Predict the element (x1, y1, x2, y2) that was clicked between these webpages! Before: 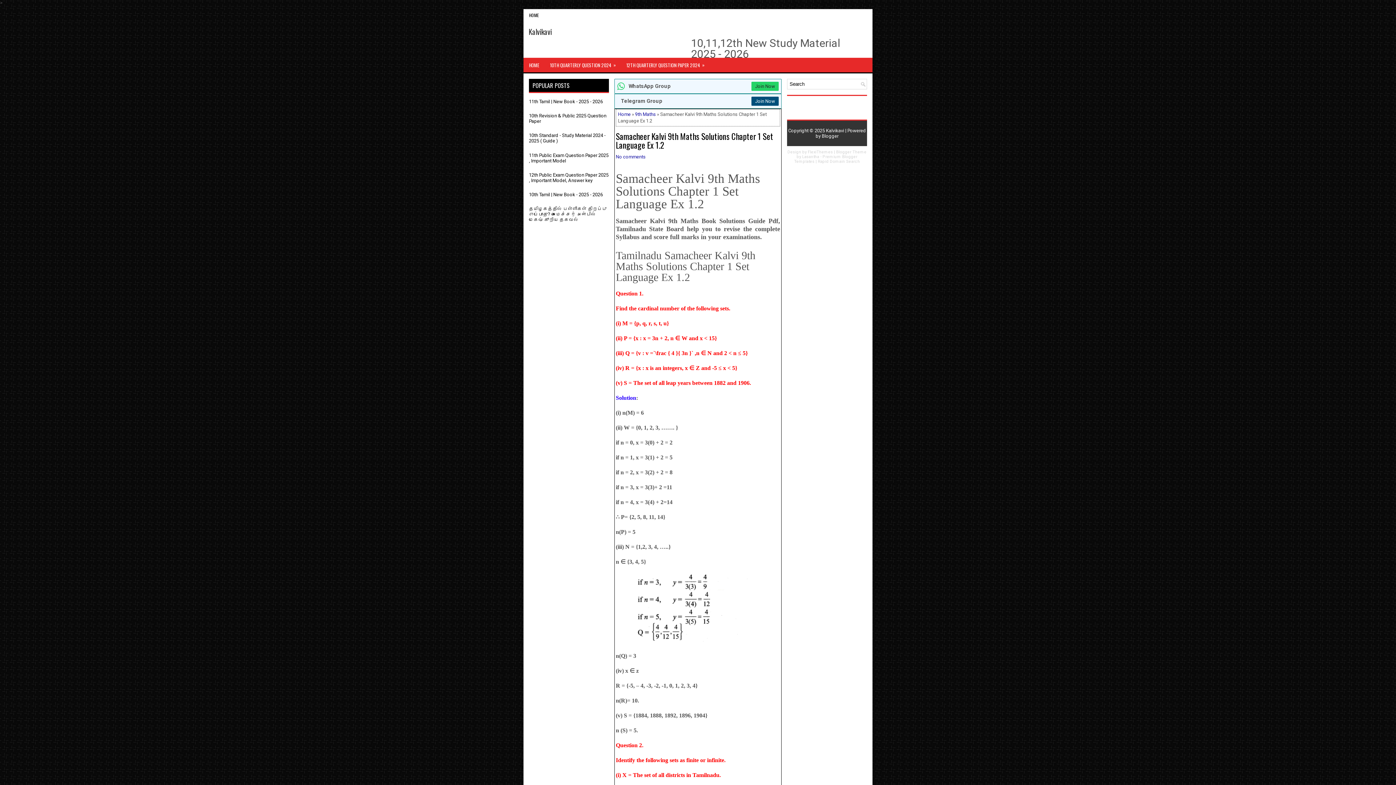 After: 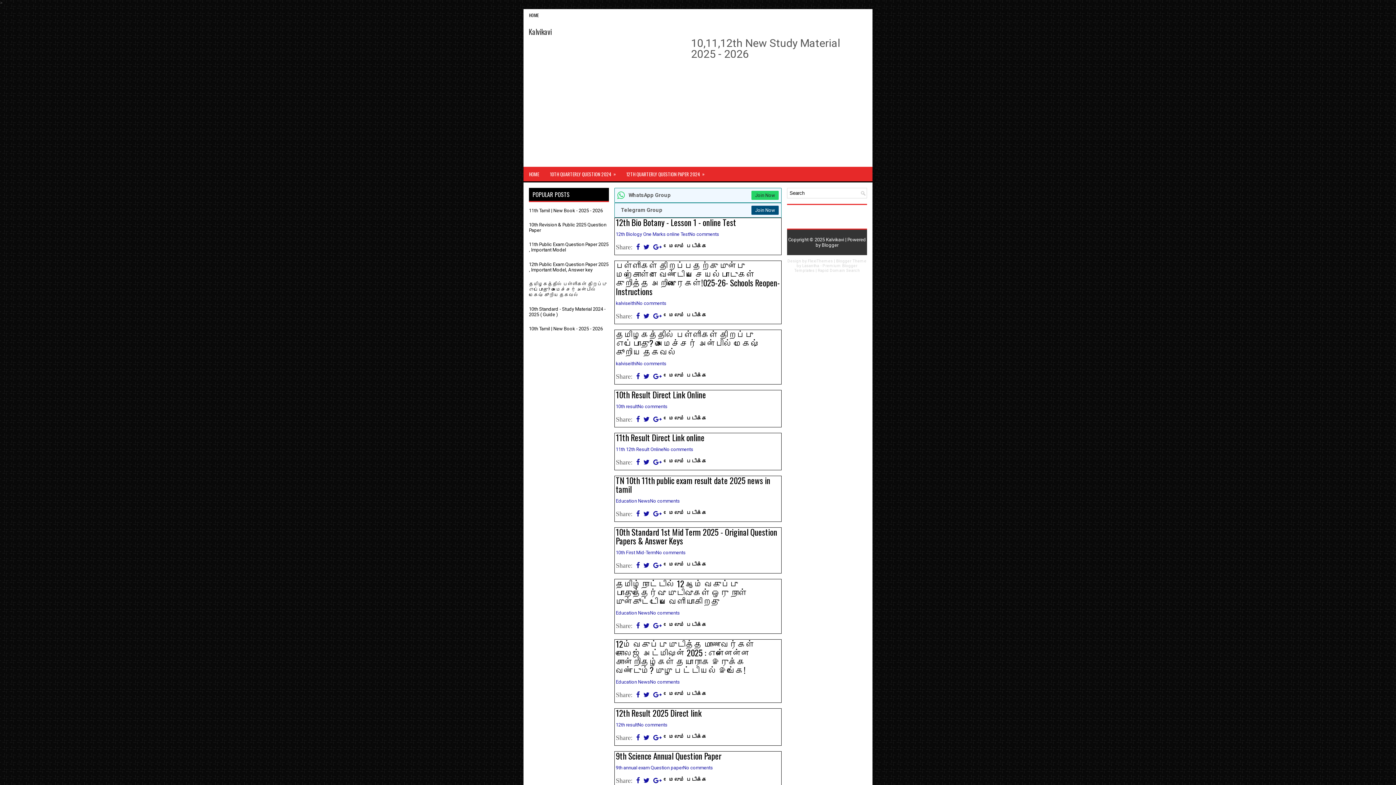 Action: bbox: (523, 57, 544, 72) label: HOME